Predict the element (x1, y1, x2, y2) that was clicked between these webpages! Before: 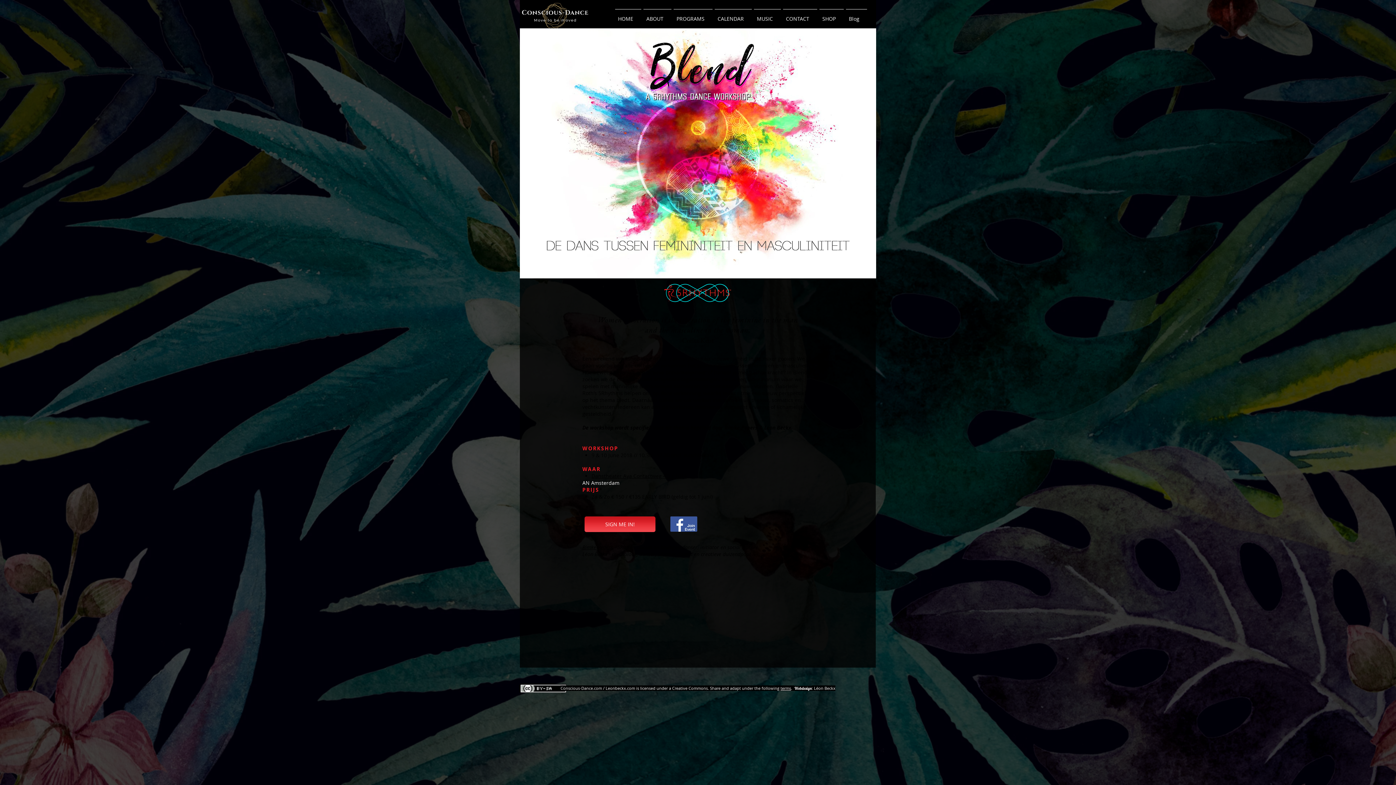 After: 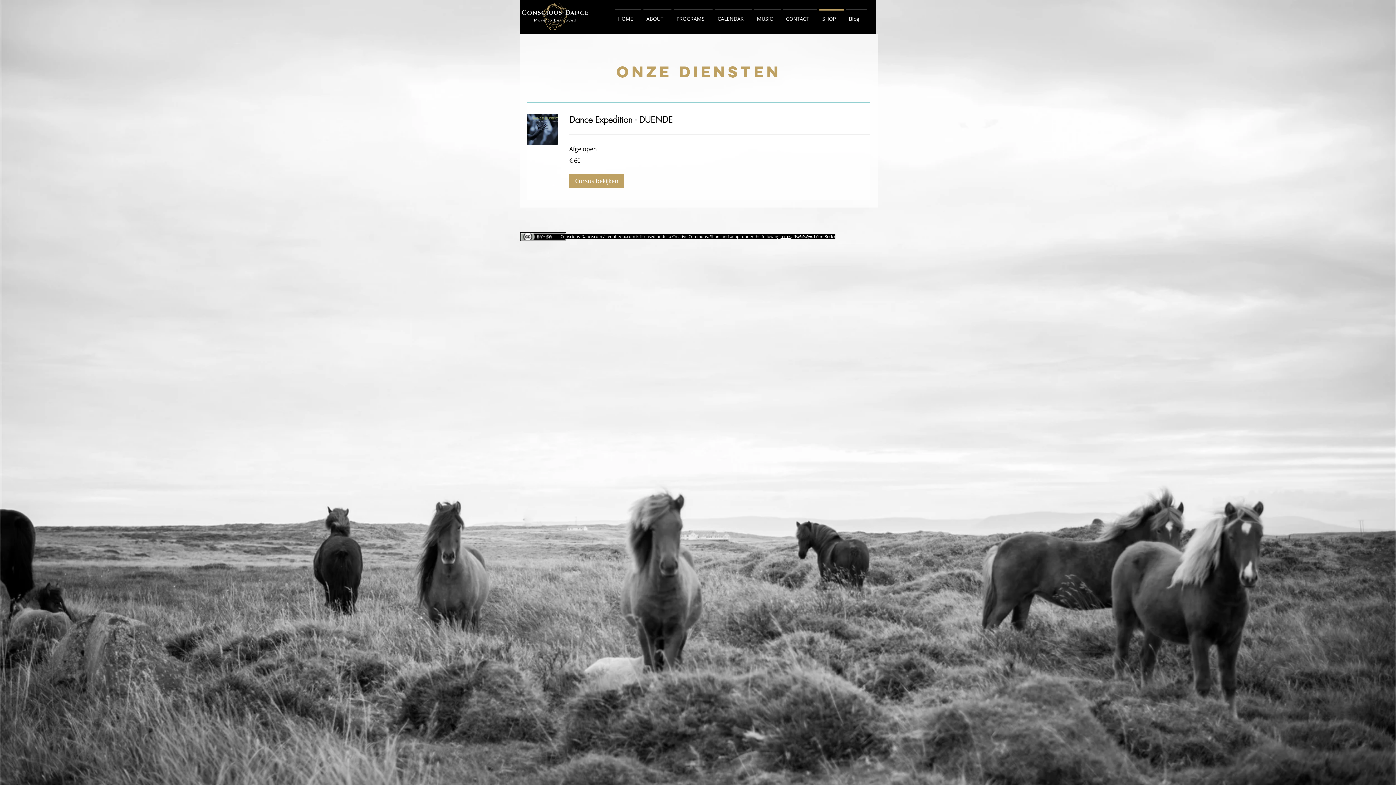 Action: bbox: (818, 9, 845, 21) label: SHOP